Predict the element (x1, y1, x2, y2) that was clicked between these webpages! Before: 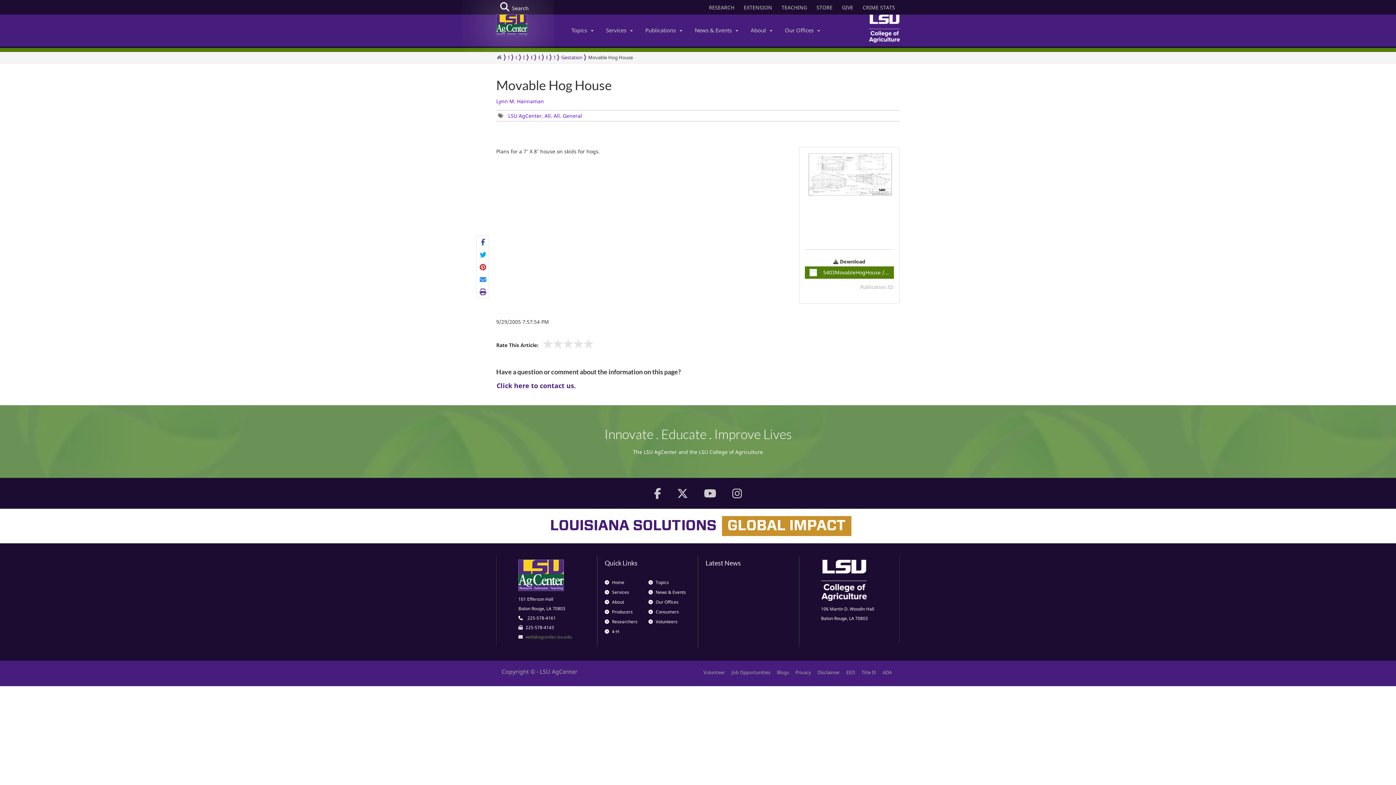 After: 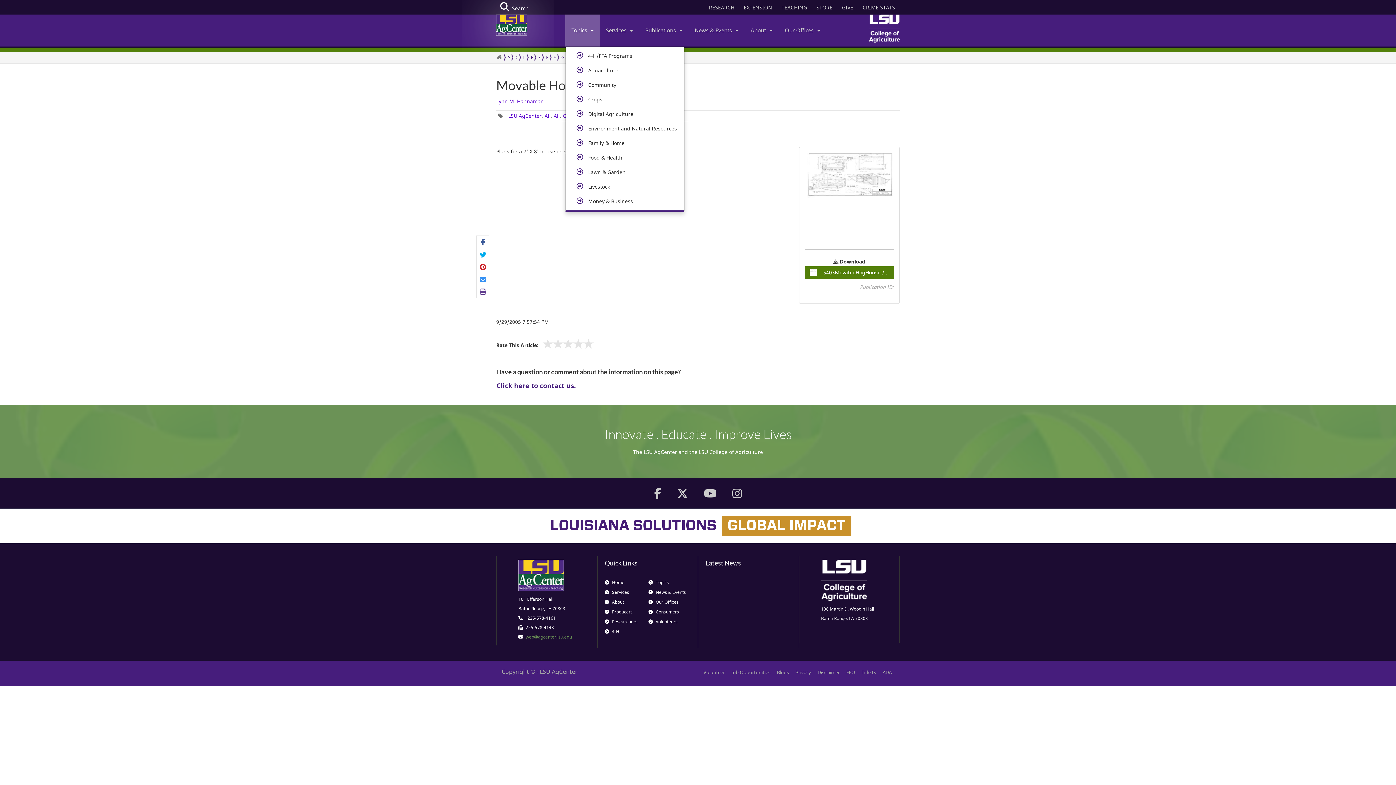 Action: label: Topics bbox: (565, 14, 600, 46)